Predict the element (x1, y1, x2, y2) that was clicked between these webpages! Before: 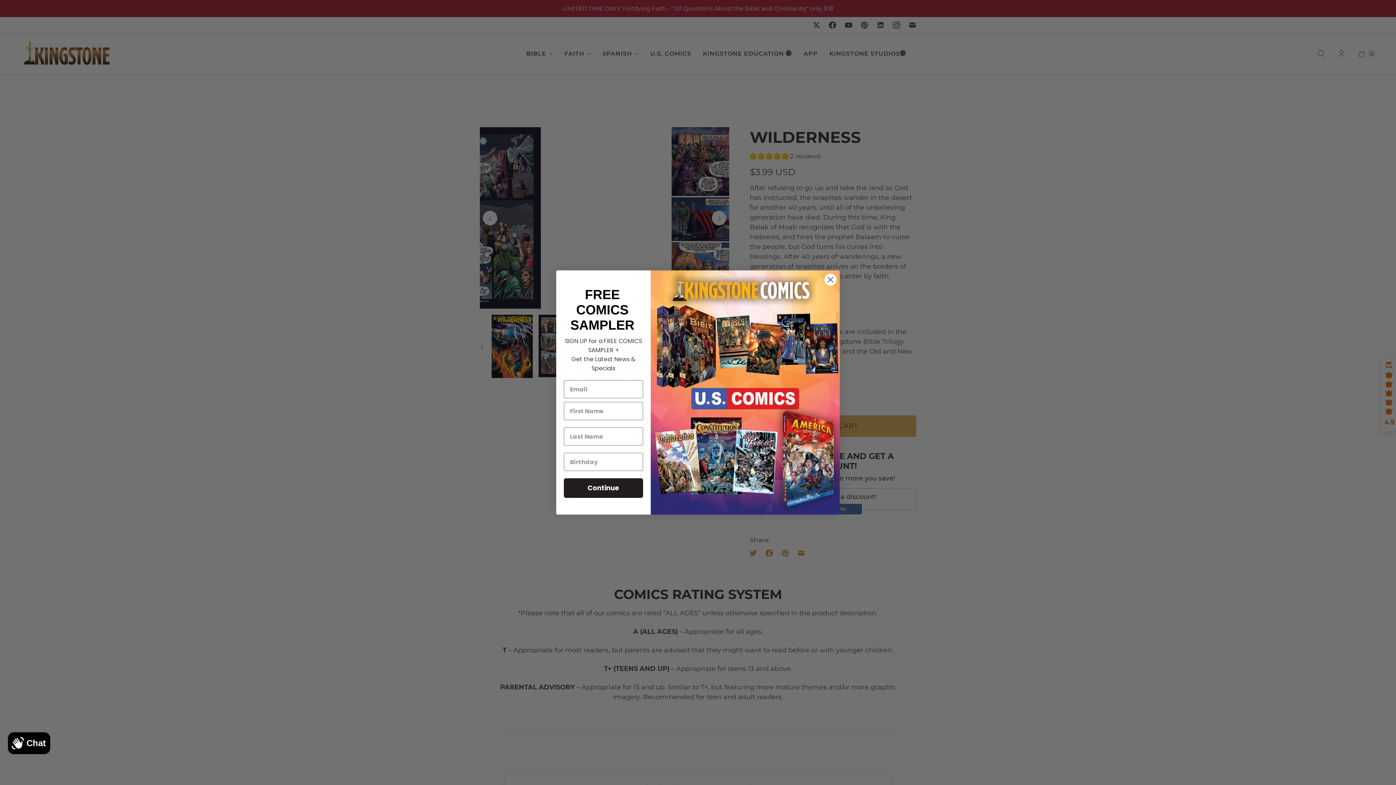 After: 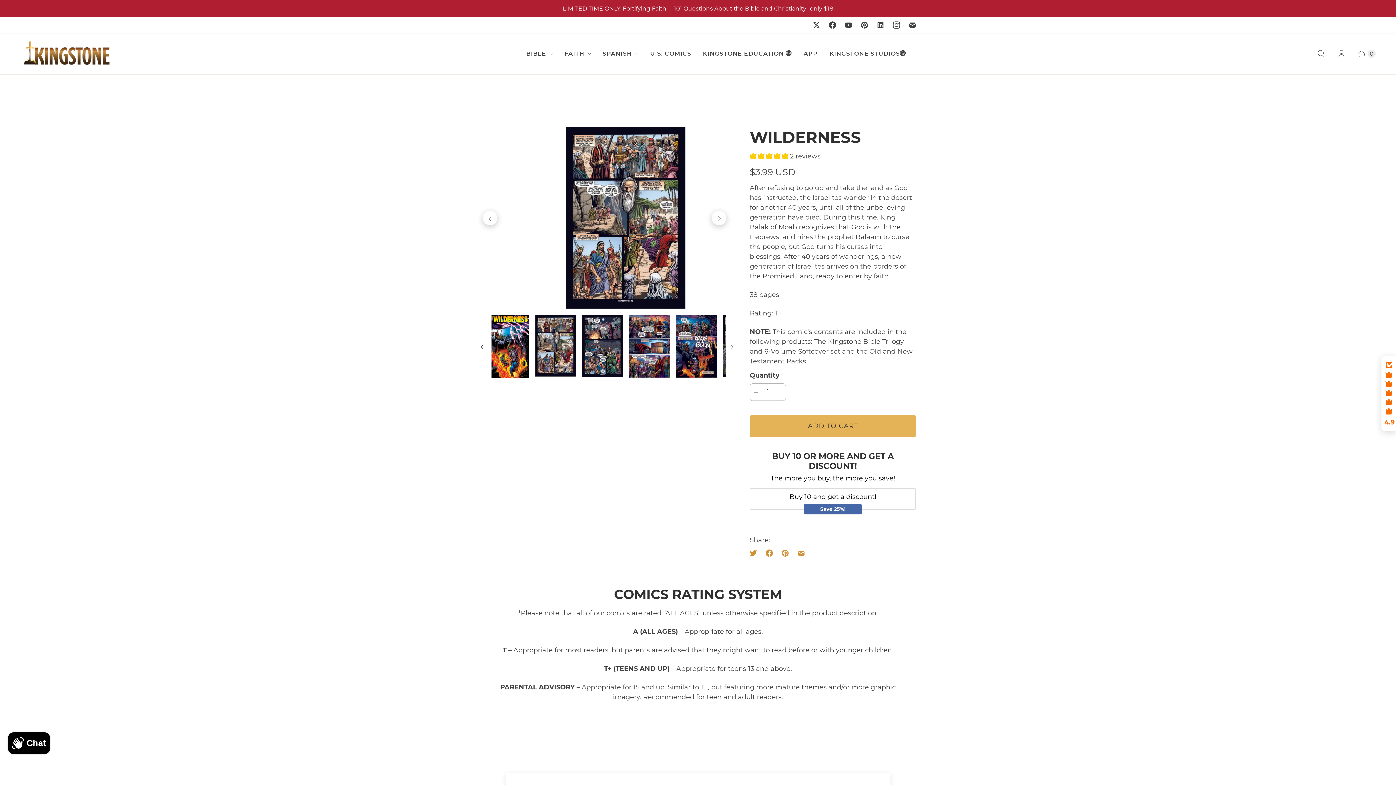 Action: bbox: (824, 273, 837, 286) label: Close dialog